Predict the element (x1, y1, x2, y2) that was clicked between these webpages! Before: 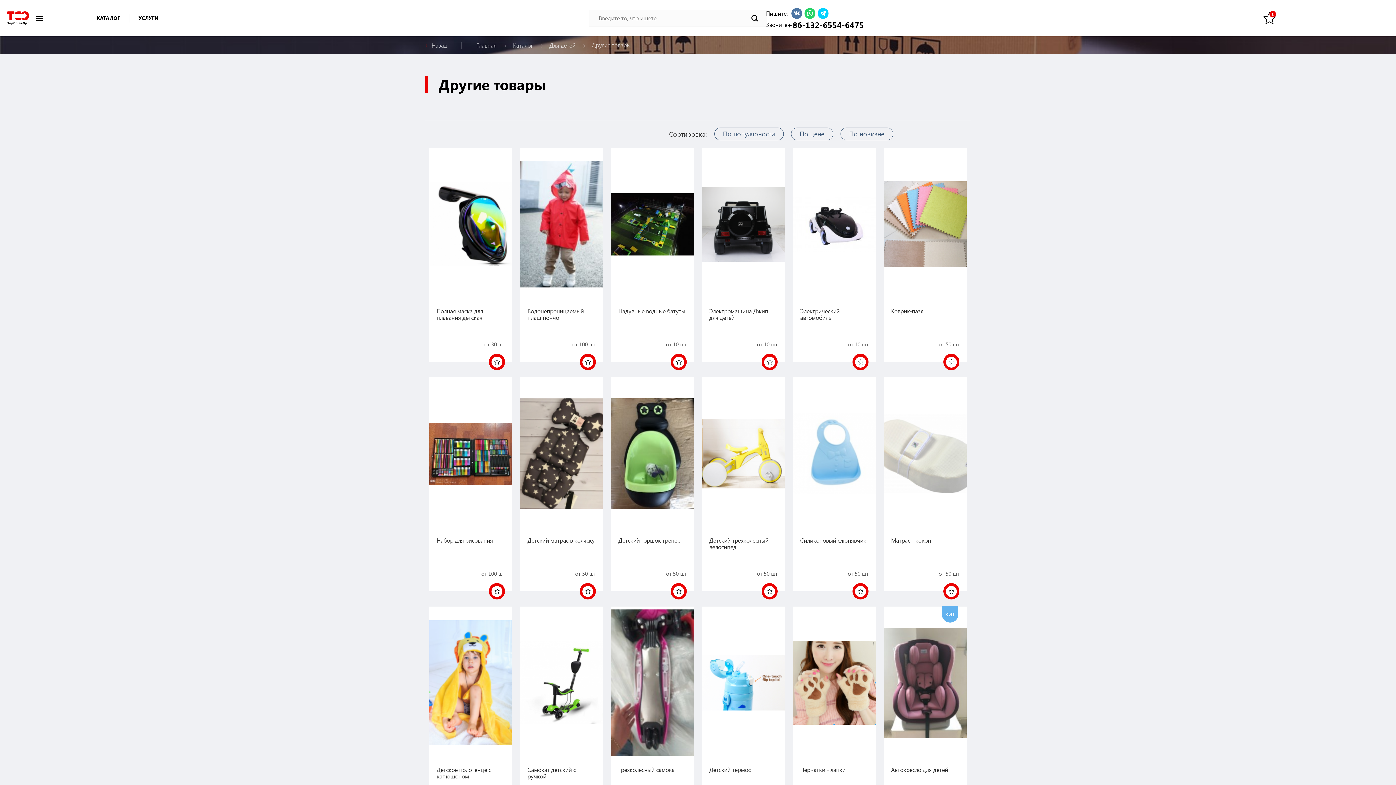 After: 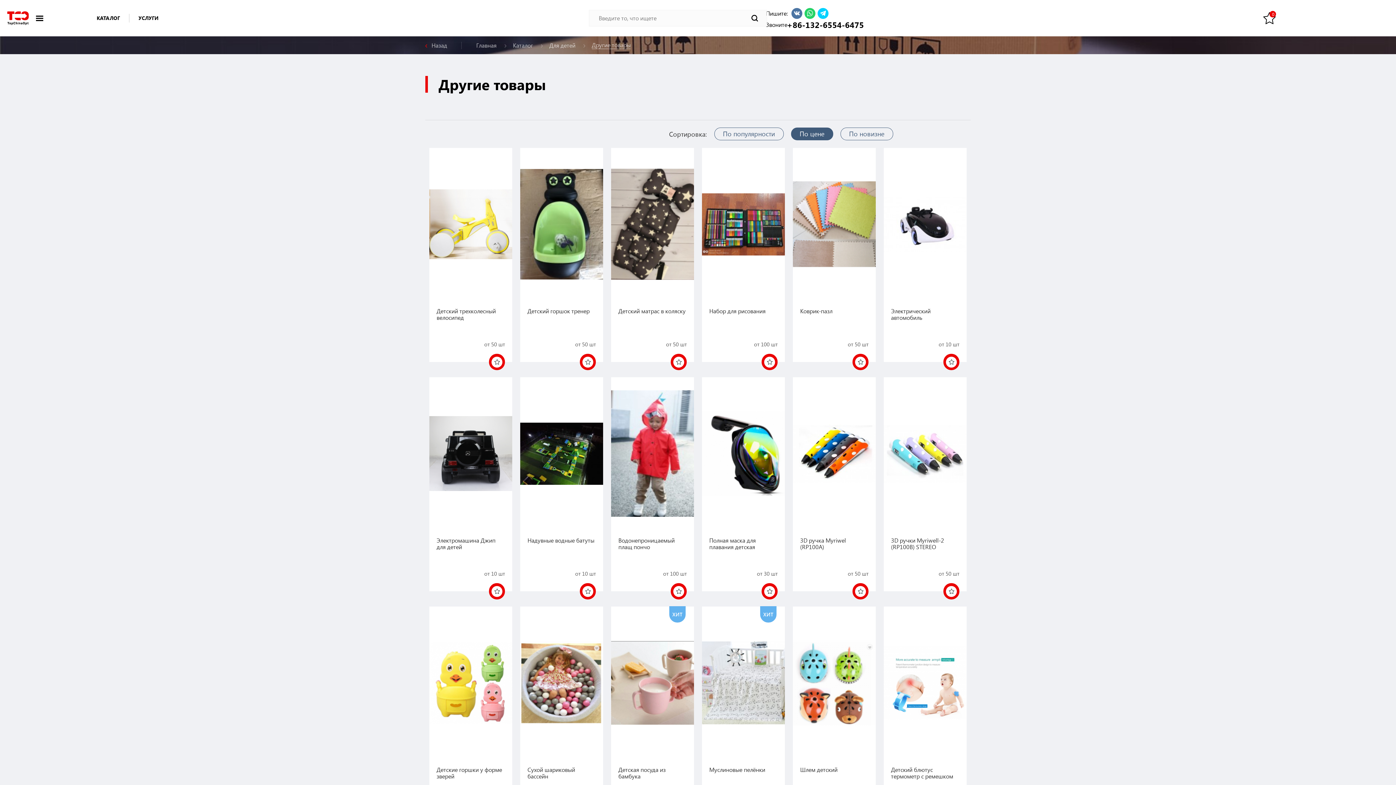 Action: label: По цене bbox: (791, 127, 833, 140)